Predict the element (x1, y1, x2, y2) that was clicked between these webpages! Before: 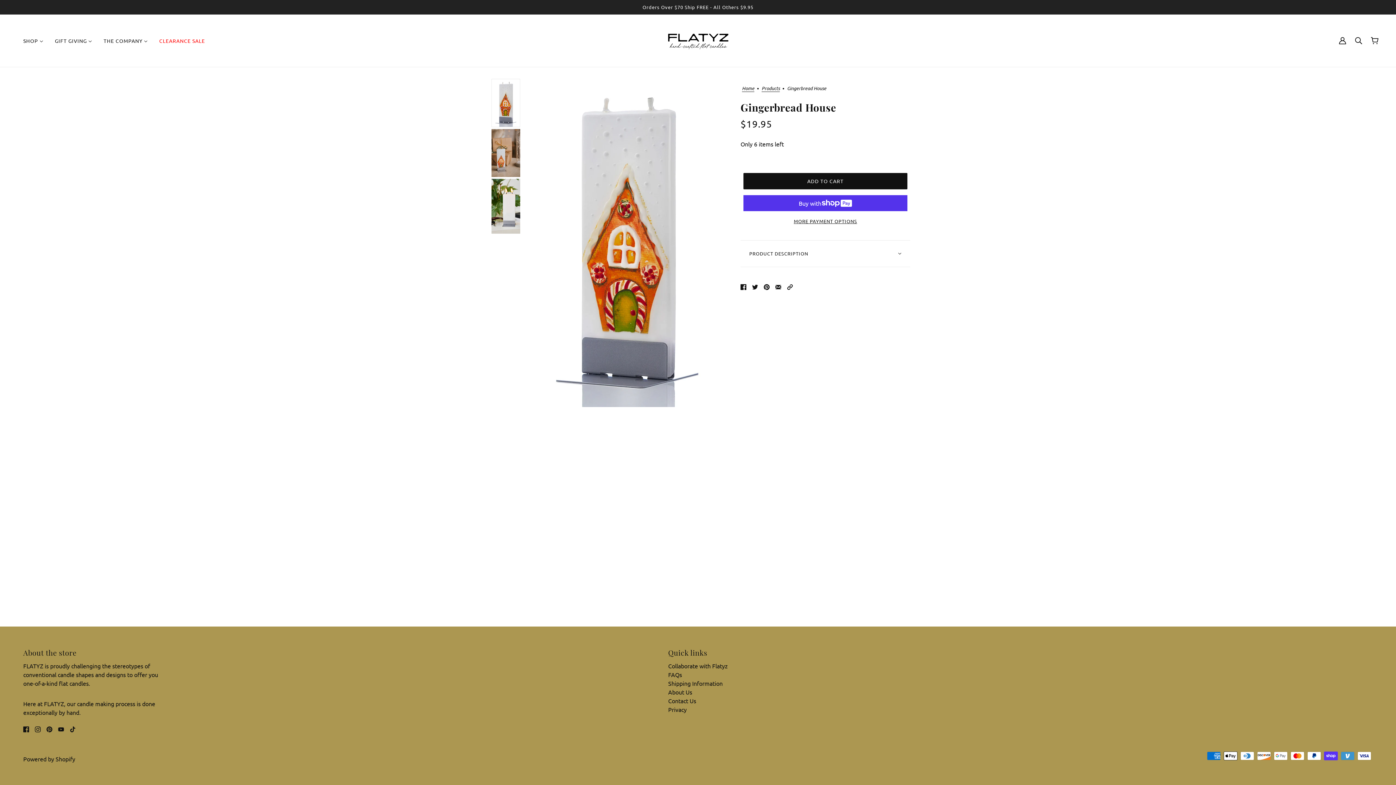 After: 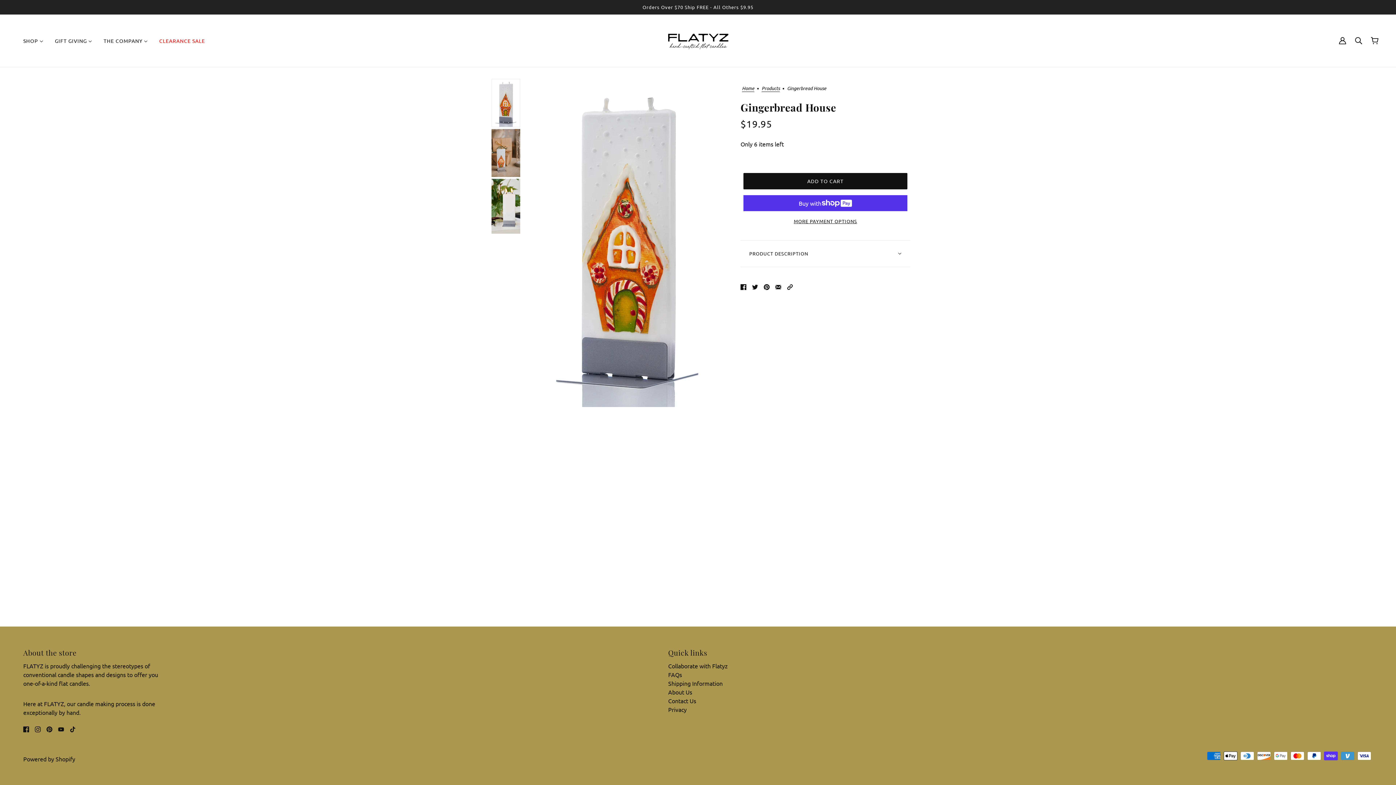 Action: bbox: (737, 278, 749, 293) label: Share on Facebook